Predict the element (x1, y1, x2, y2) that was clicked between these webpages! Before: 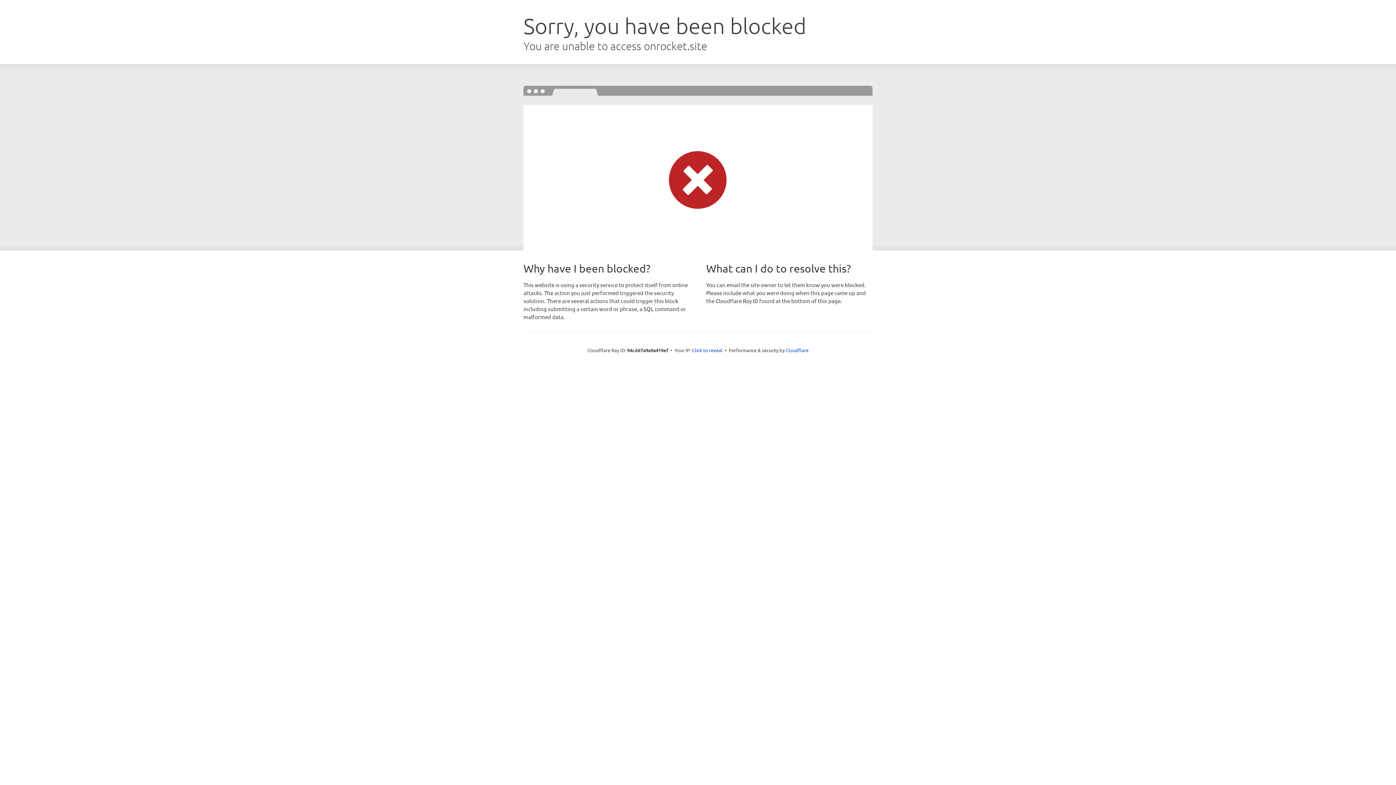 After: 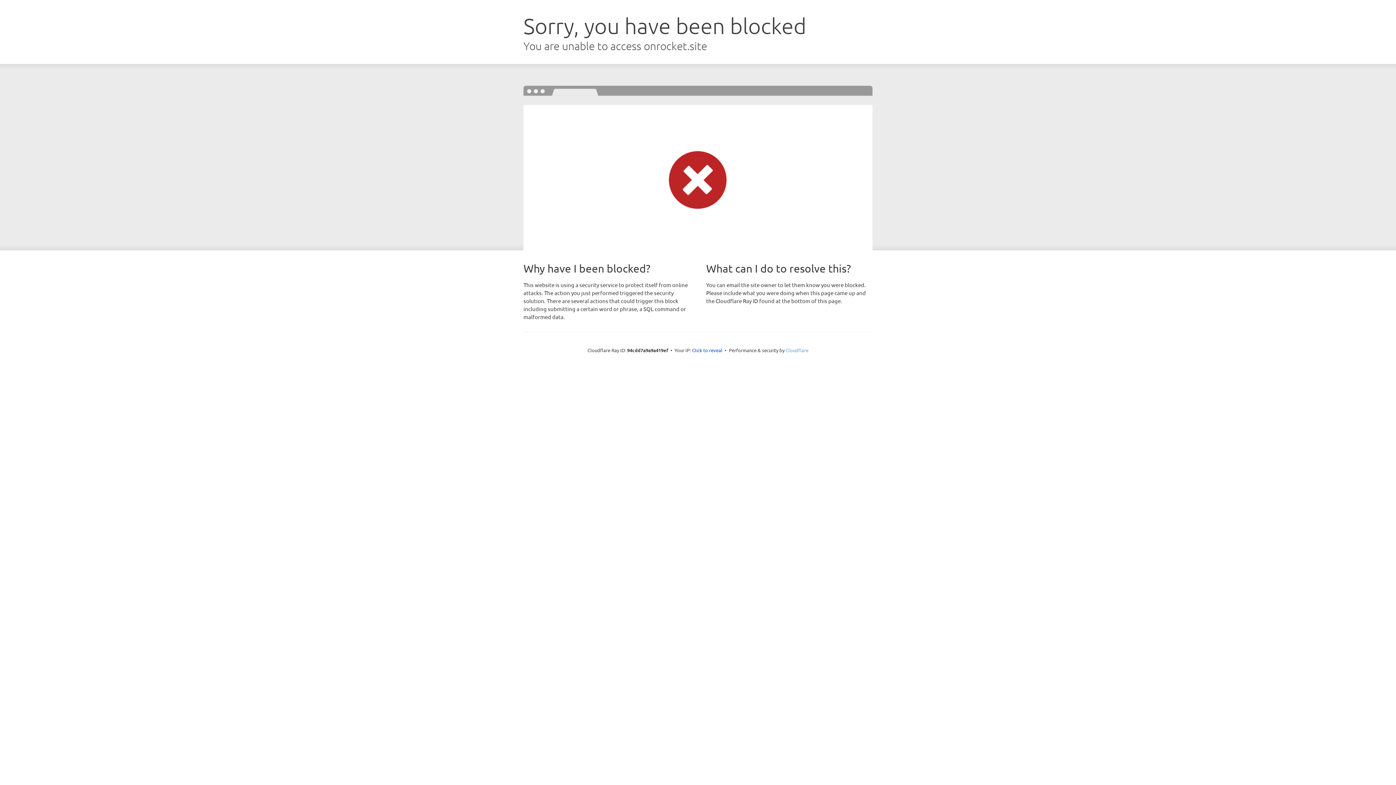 Action: label: Cloudflare bbox: (785, 347, 808, 353)